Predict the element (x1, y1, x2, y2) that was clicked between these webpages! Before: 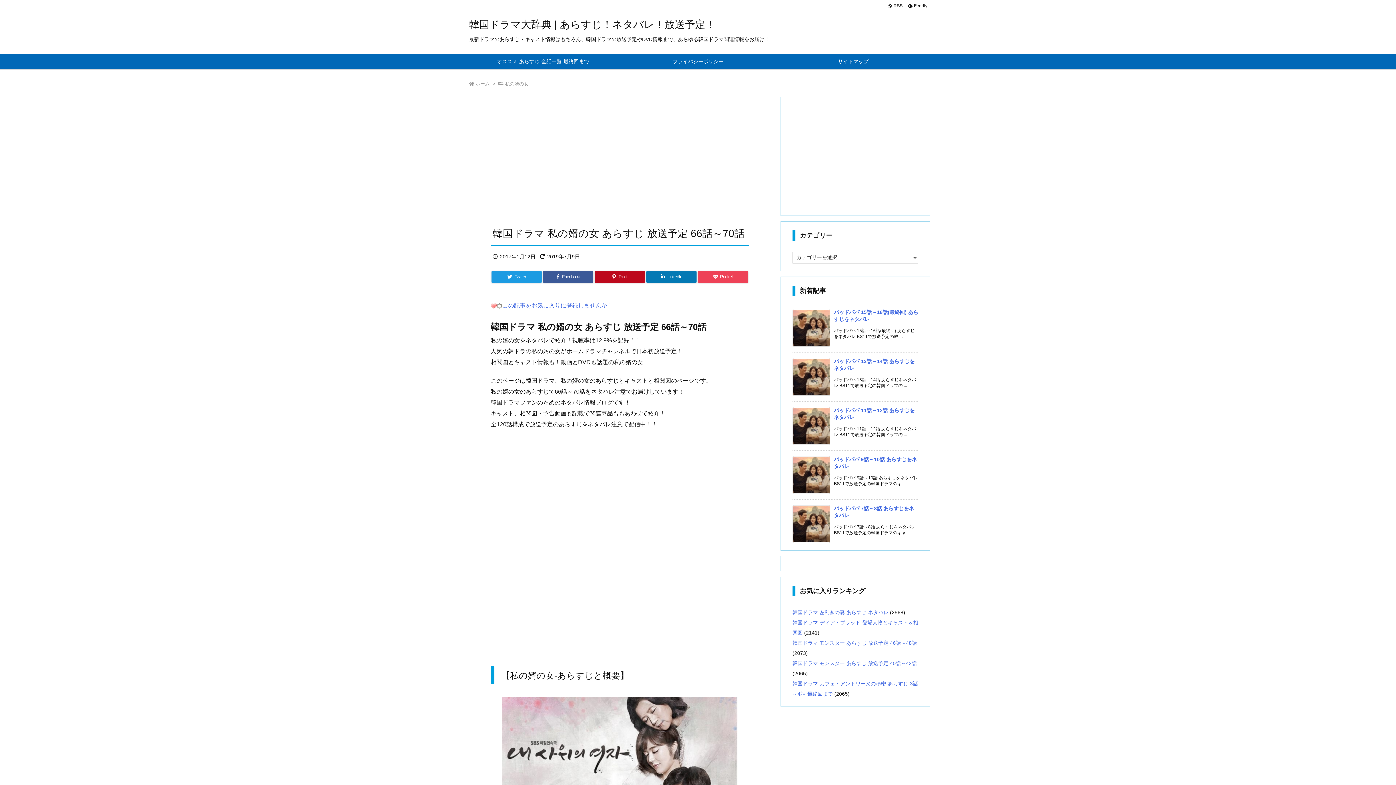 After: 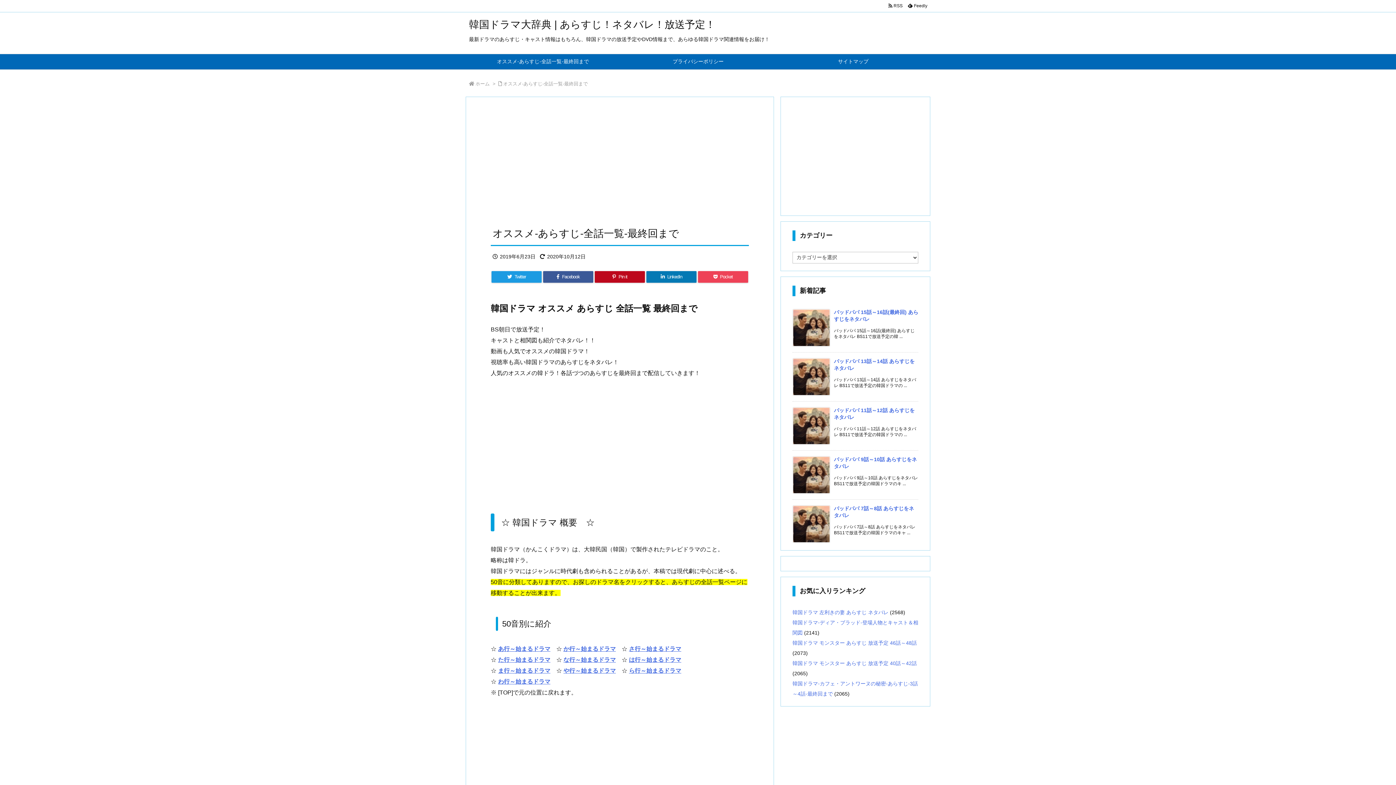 Action: bbox: (465, 54, 620, 69) label: オススメ-あらすじ-全話一覧-最終回まで